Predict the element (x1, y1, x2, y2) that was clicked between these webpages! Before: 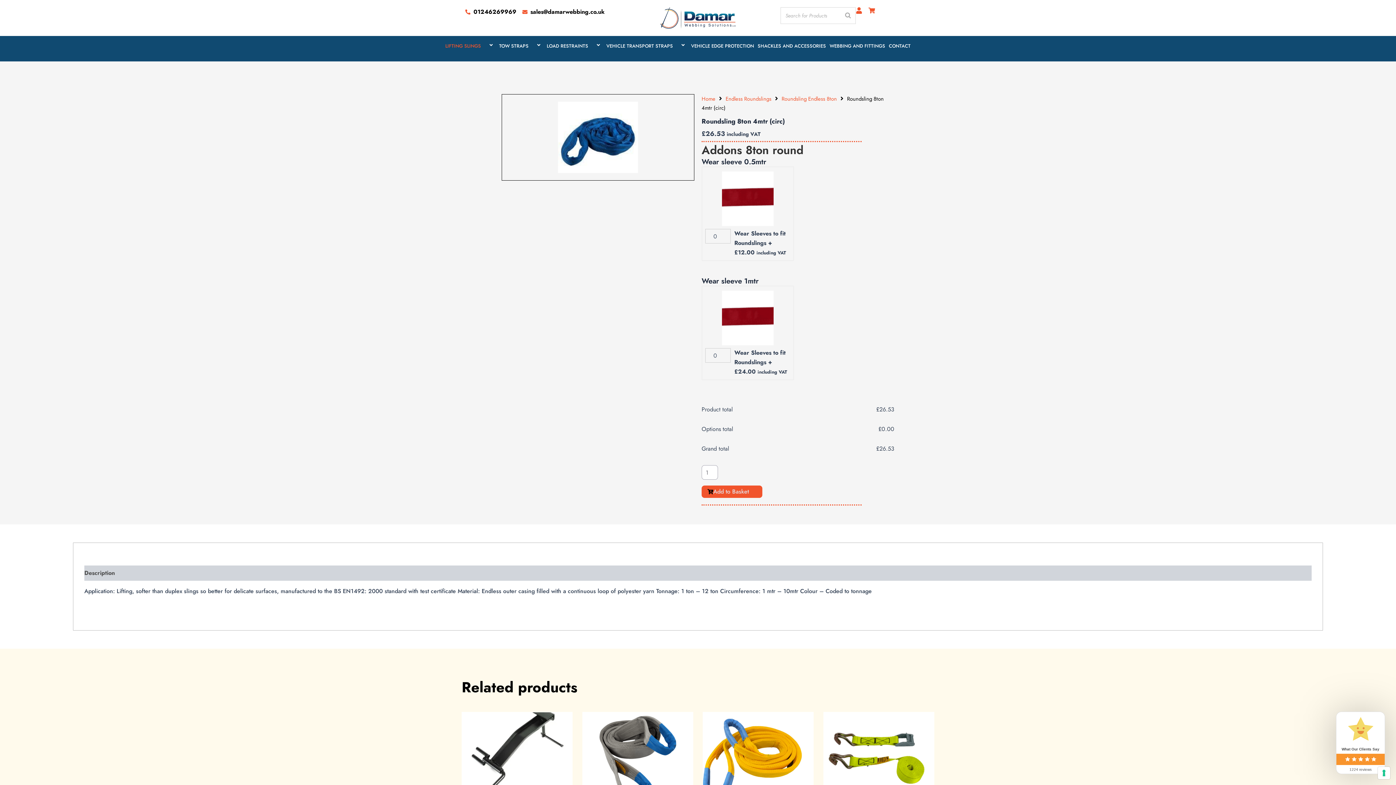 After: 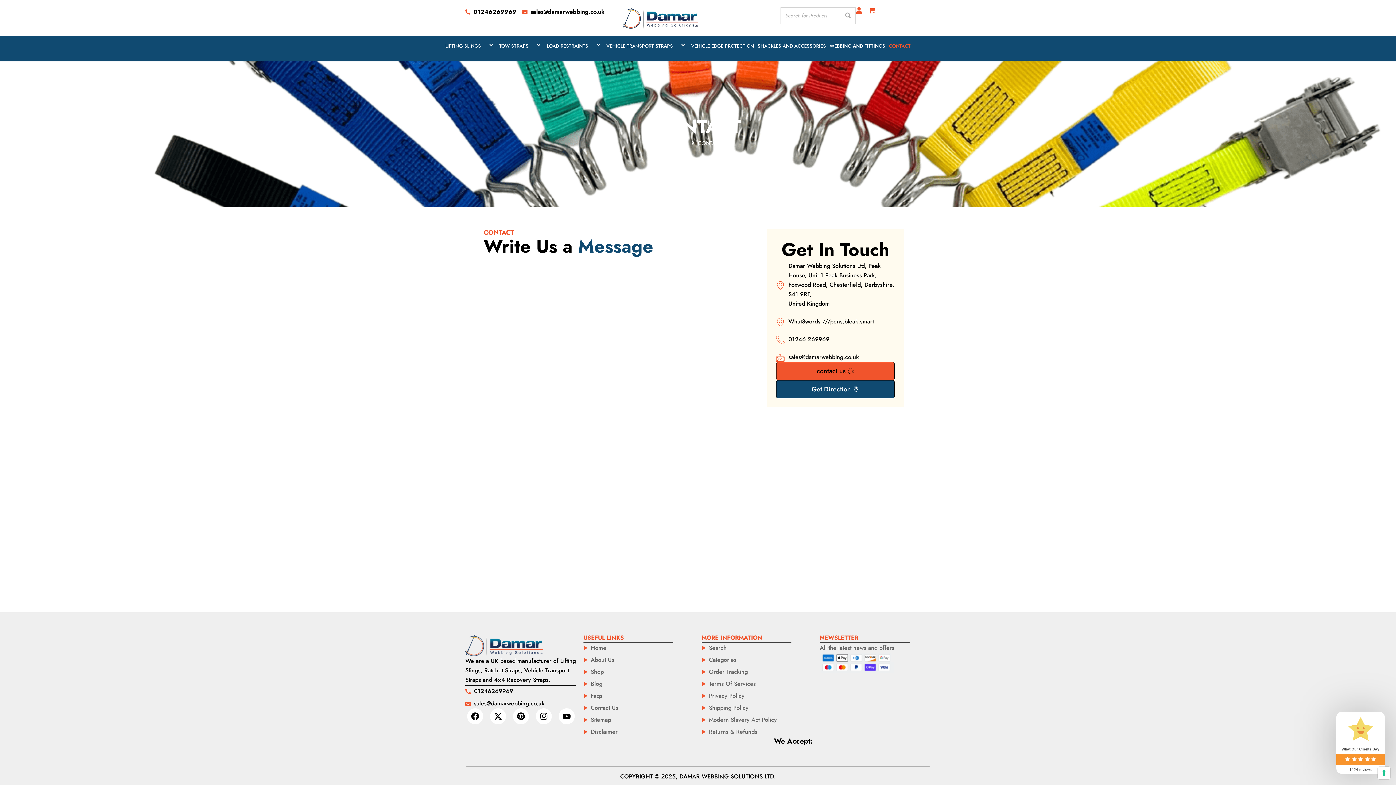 Action: label: CONTACT bbox: (887, 39, 912, 52)